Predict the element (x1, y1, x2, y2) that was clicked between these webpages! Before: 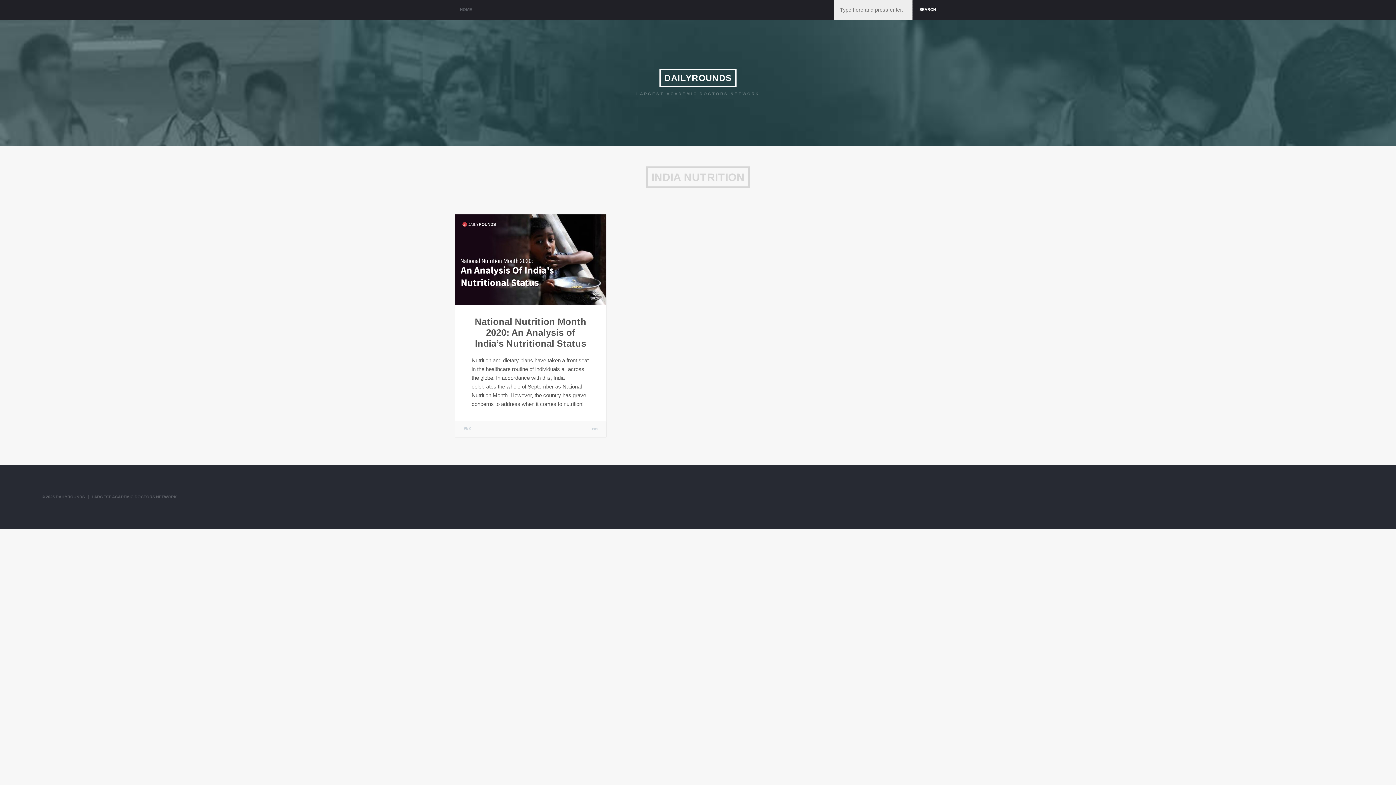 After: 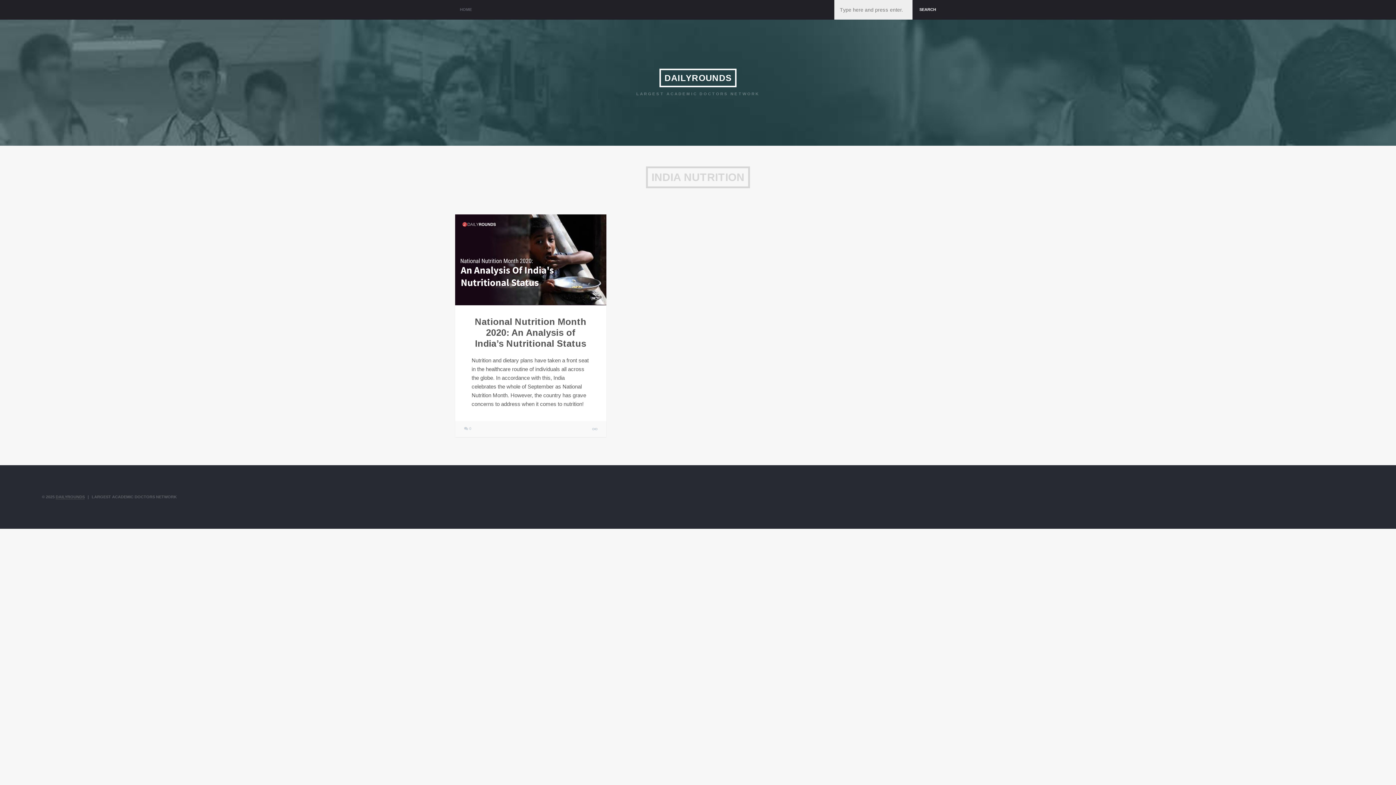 Action: label: SEARCH bbox: (916, 0, 936, 18)